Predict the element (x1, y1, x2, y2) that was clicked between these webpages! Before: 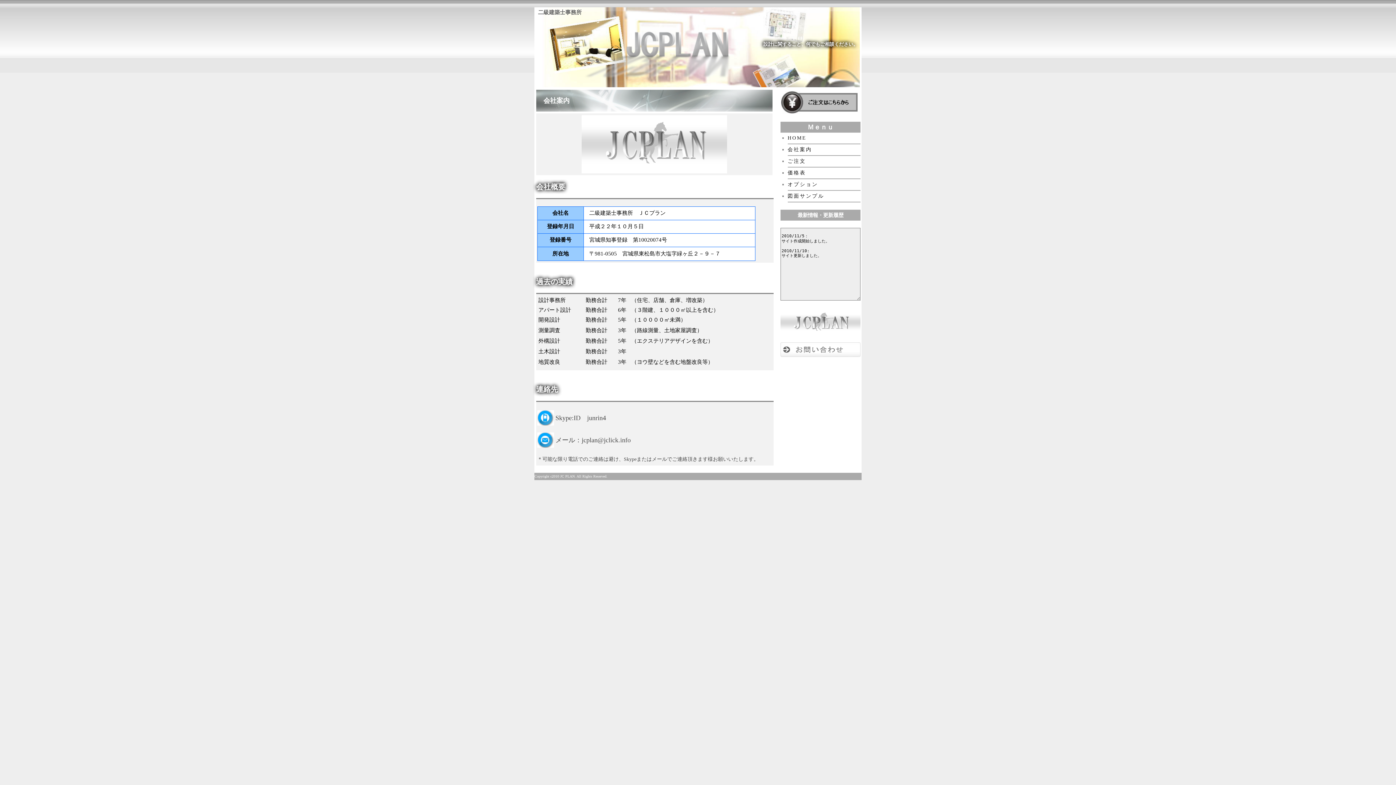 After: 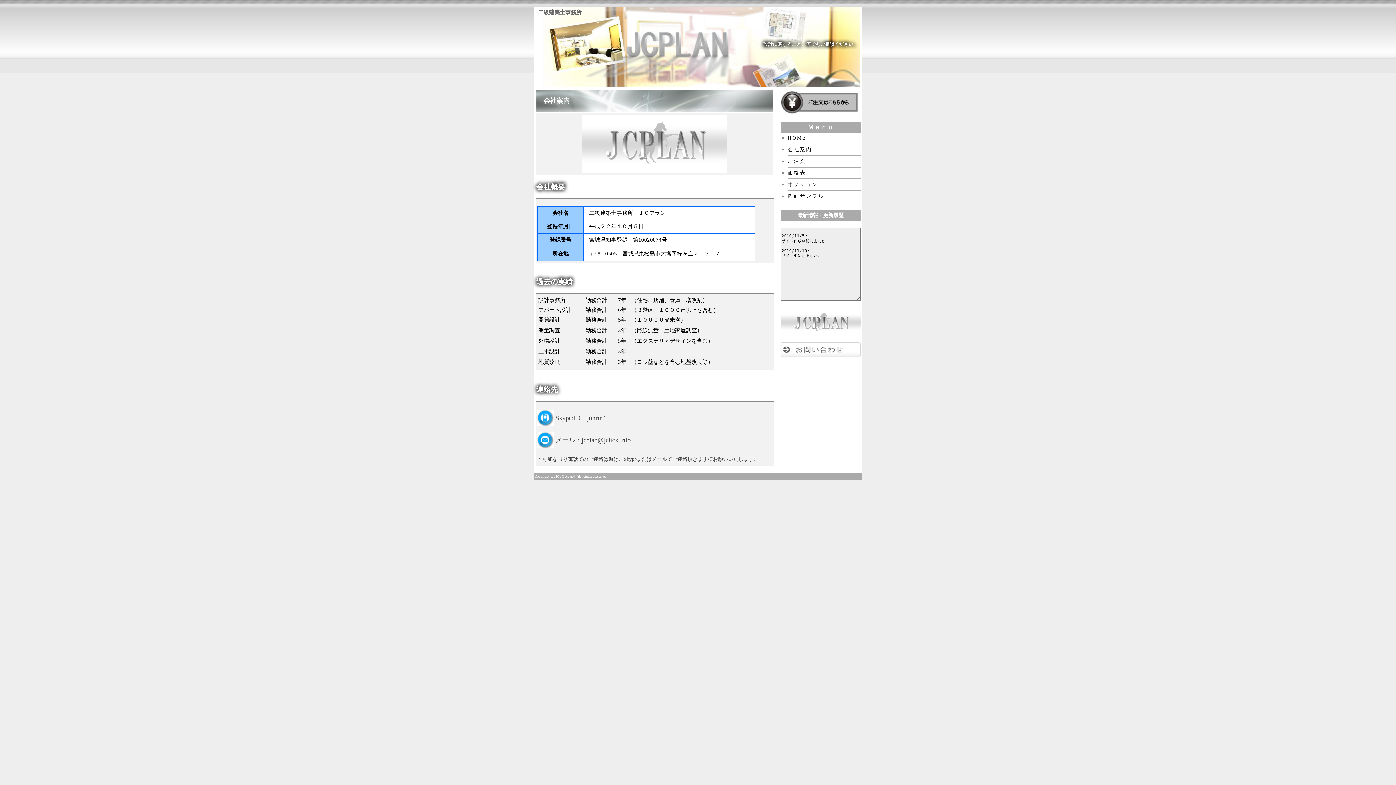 Action: bbox: (787, 144, 860, 156) label: 会社案内